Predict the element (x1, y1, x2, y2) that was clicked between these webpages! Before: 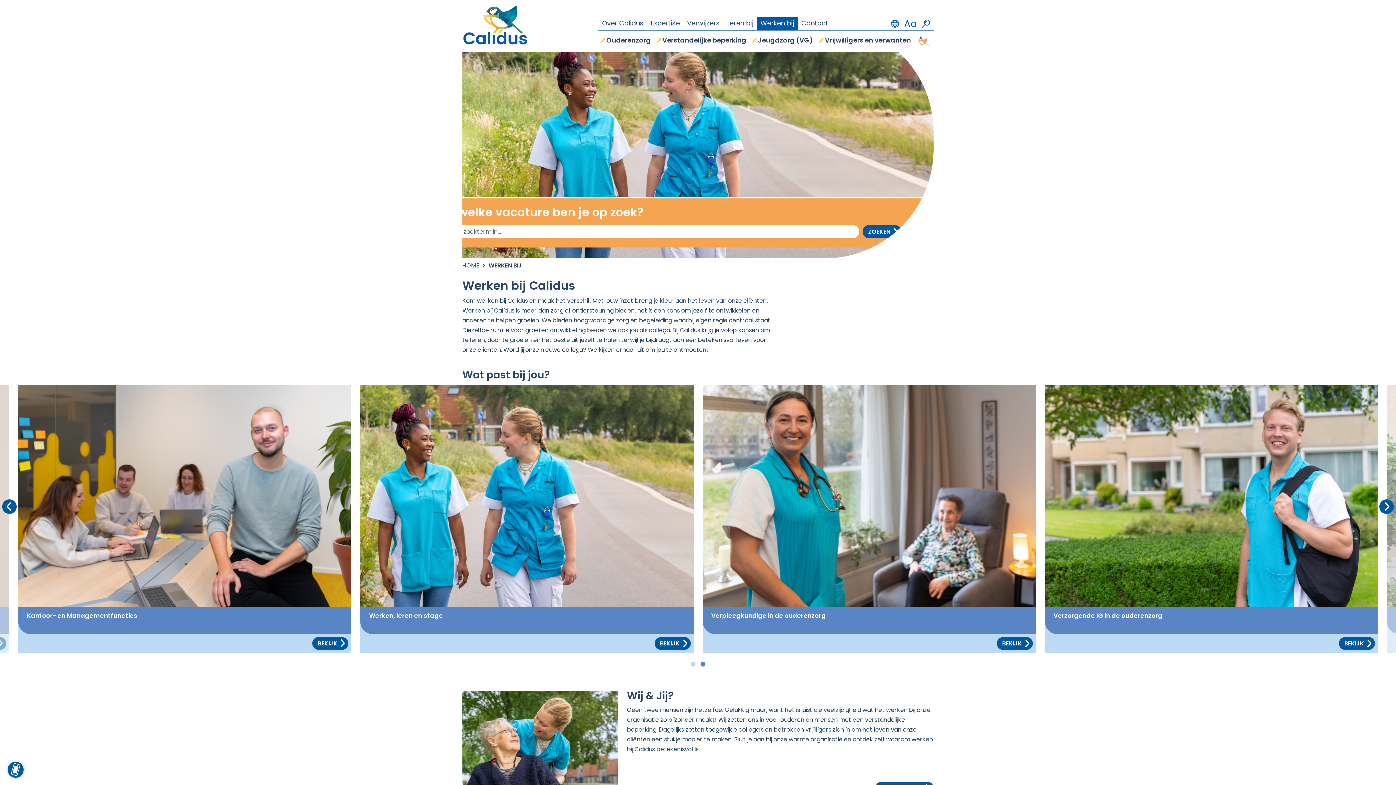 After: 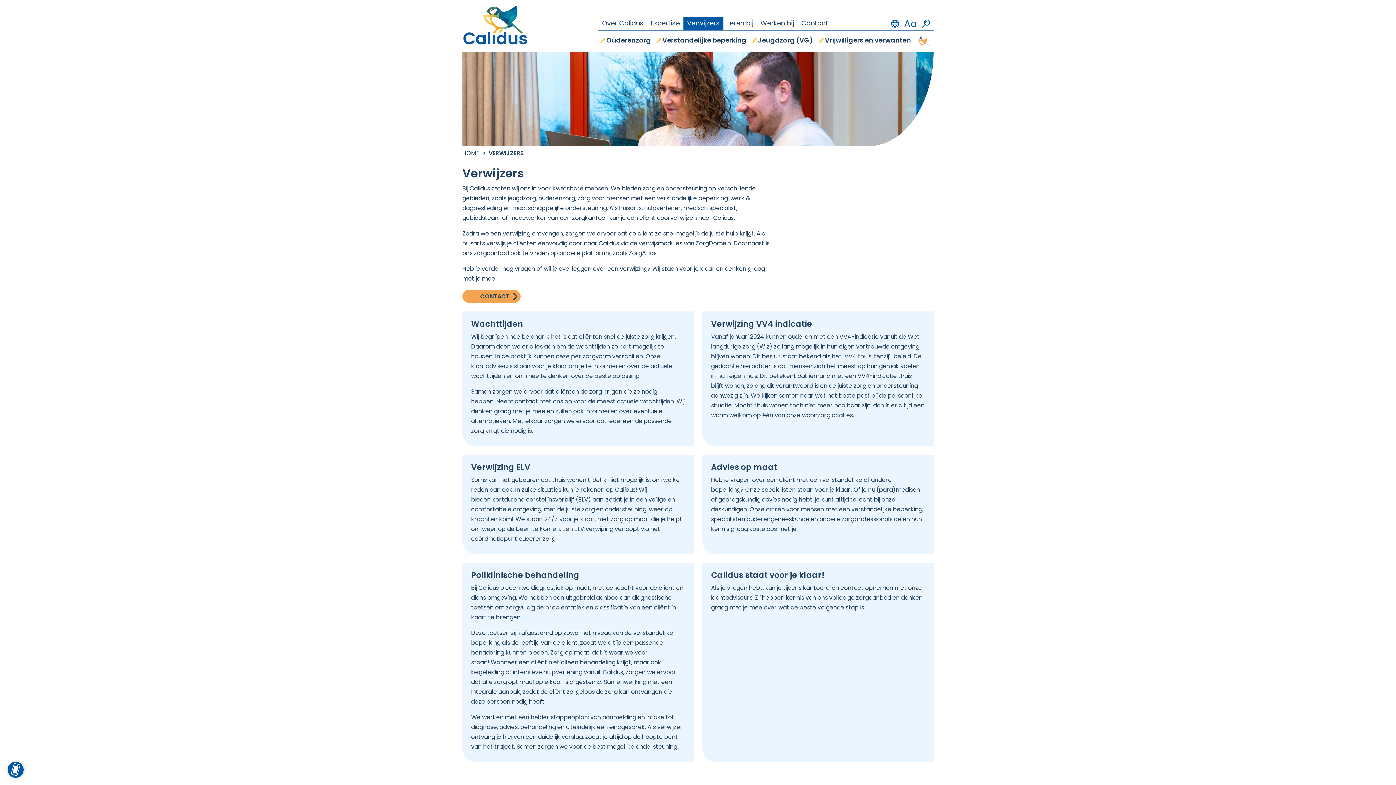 Action: bbox: (683, 17, 723, 30) label: Verwijzers